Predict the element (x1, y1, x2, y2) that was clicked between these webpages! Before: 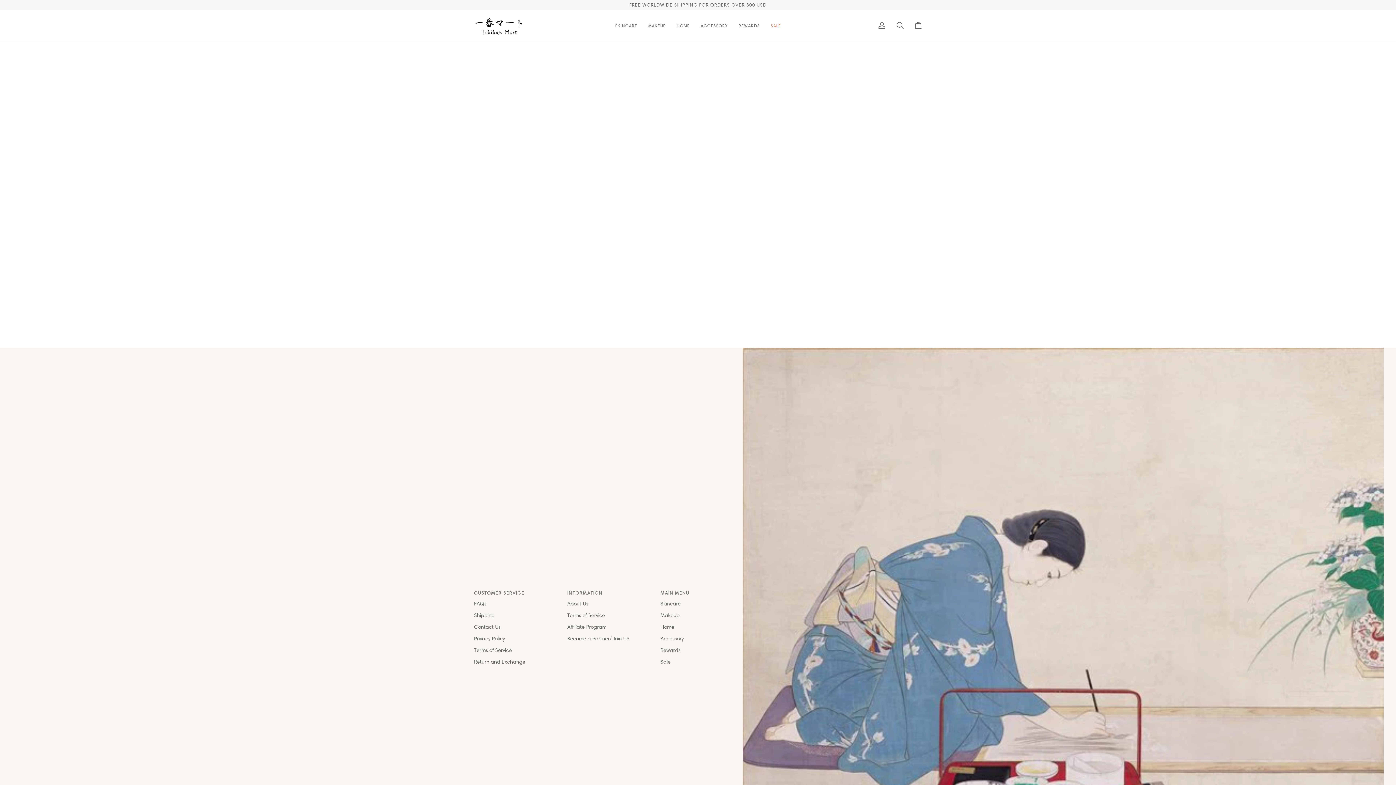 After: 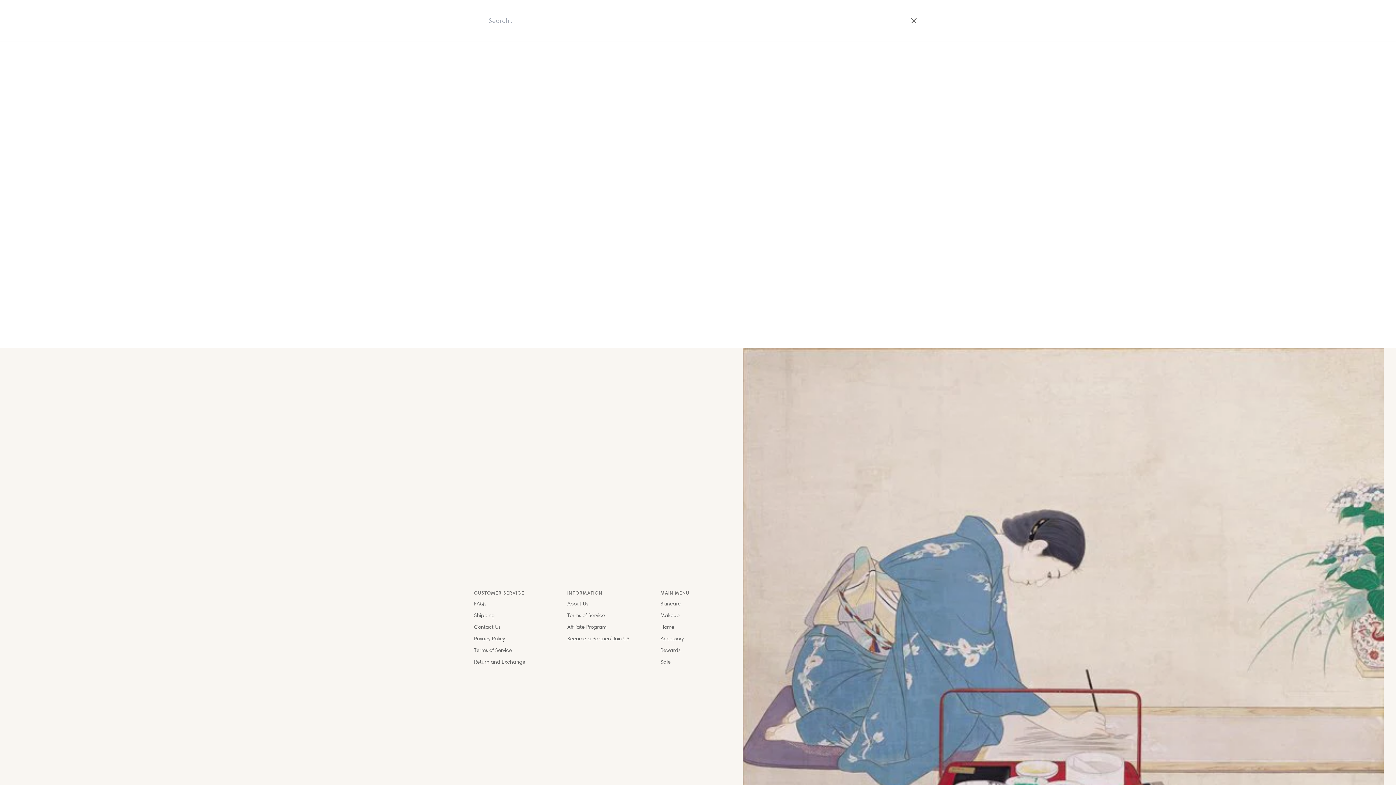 Action: label: Search bbox: (891, 9, 909, 41)